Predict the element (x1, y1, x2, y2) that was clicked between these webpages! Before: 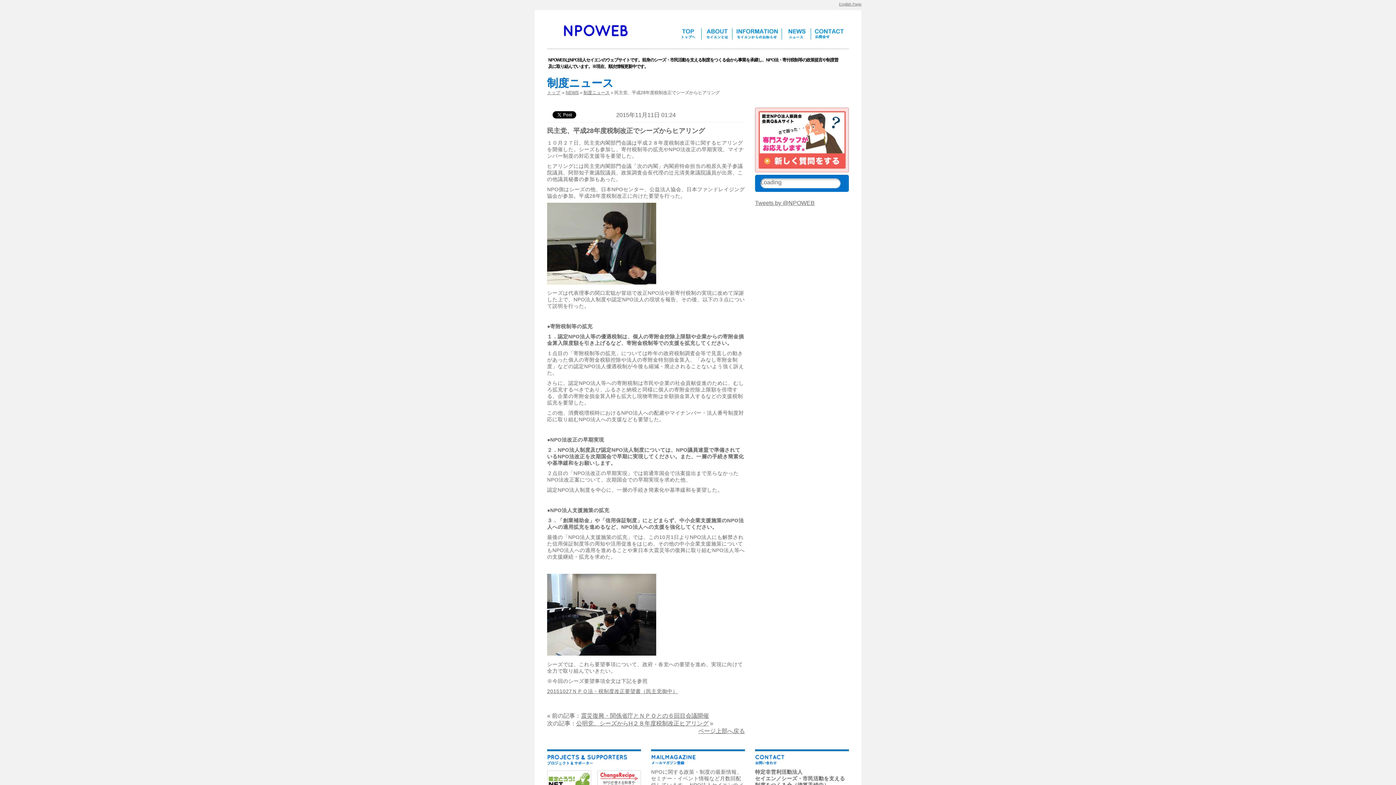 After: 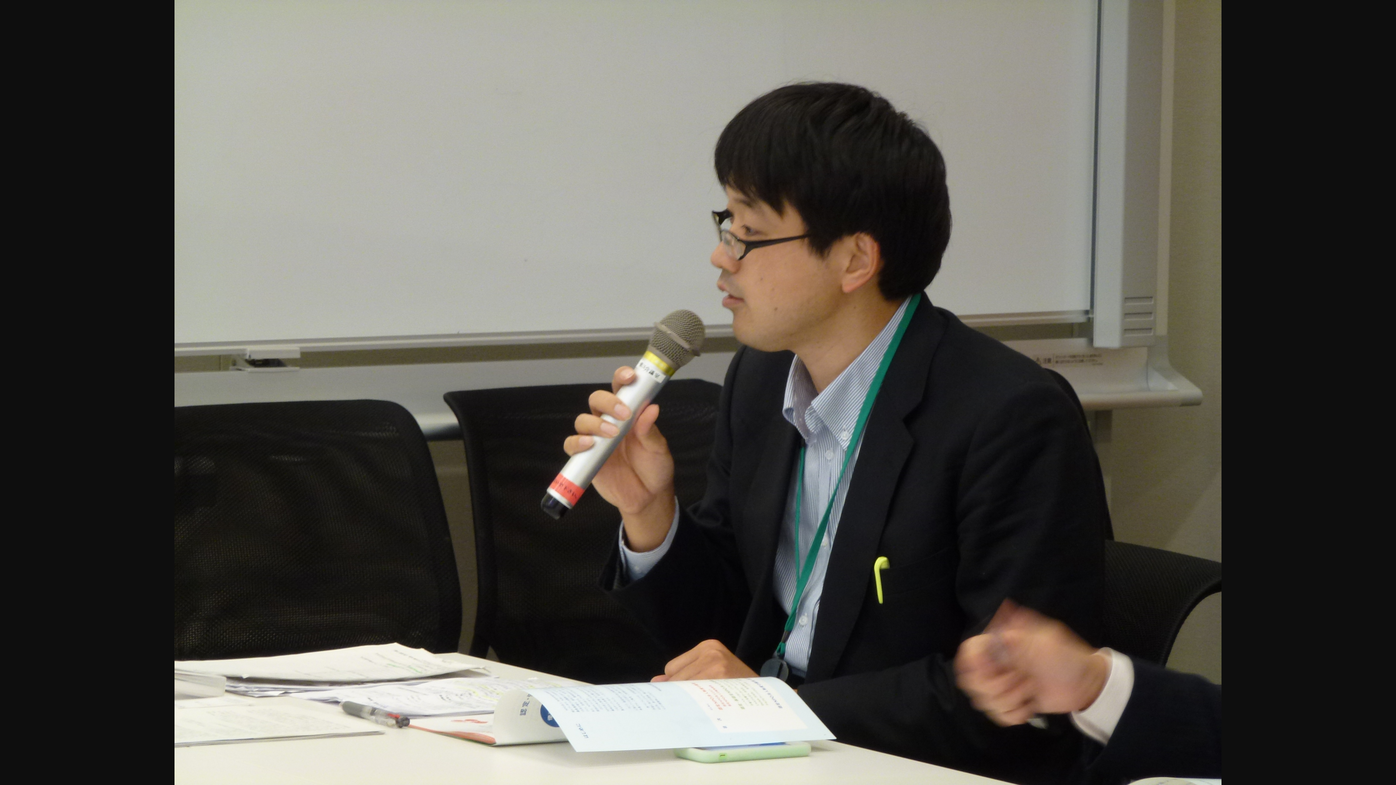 Action: bbox: (547, 280, 656, 285)